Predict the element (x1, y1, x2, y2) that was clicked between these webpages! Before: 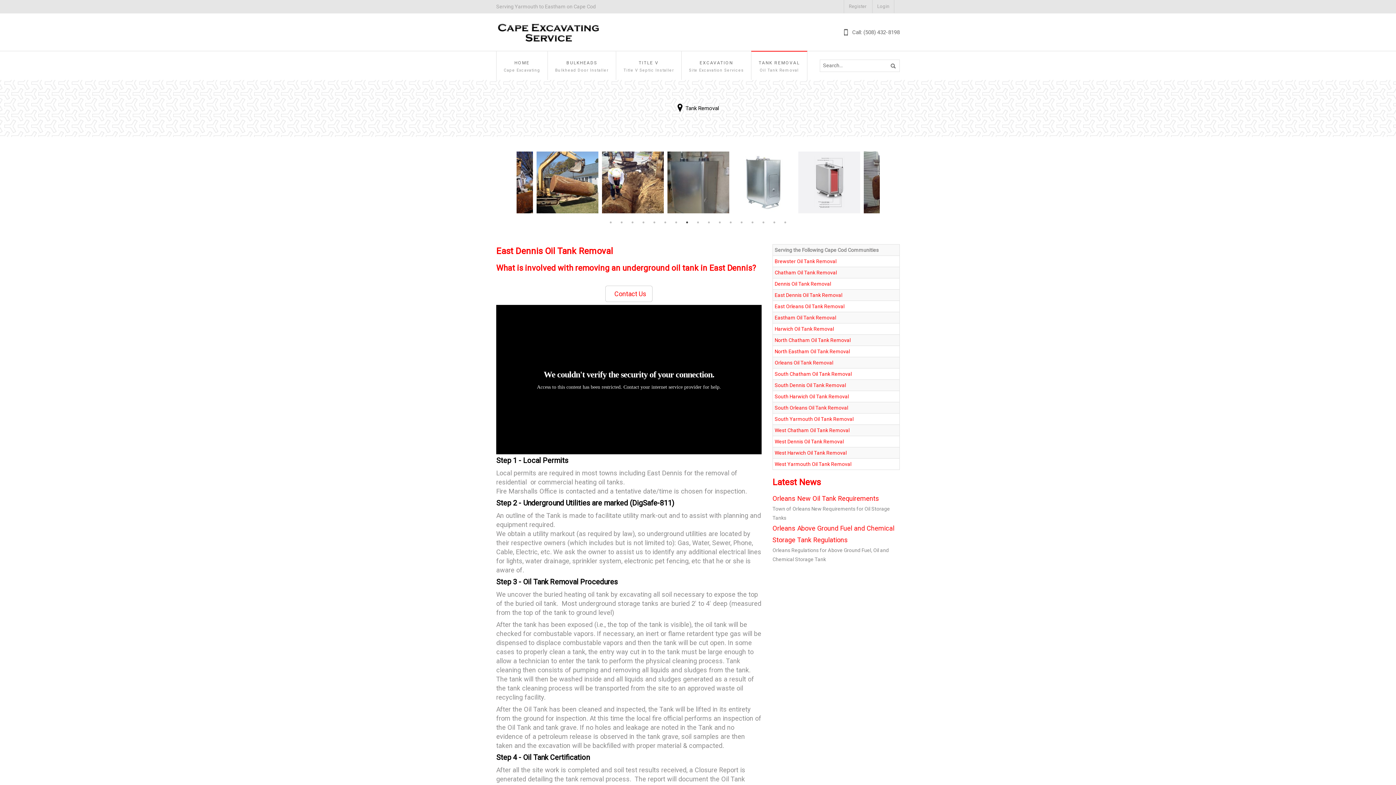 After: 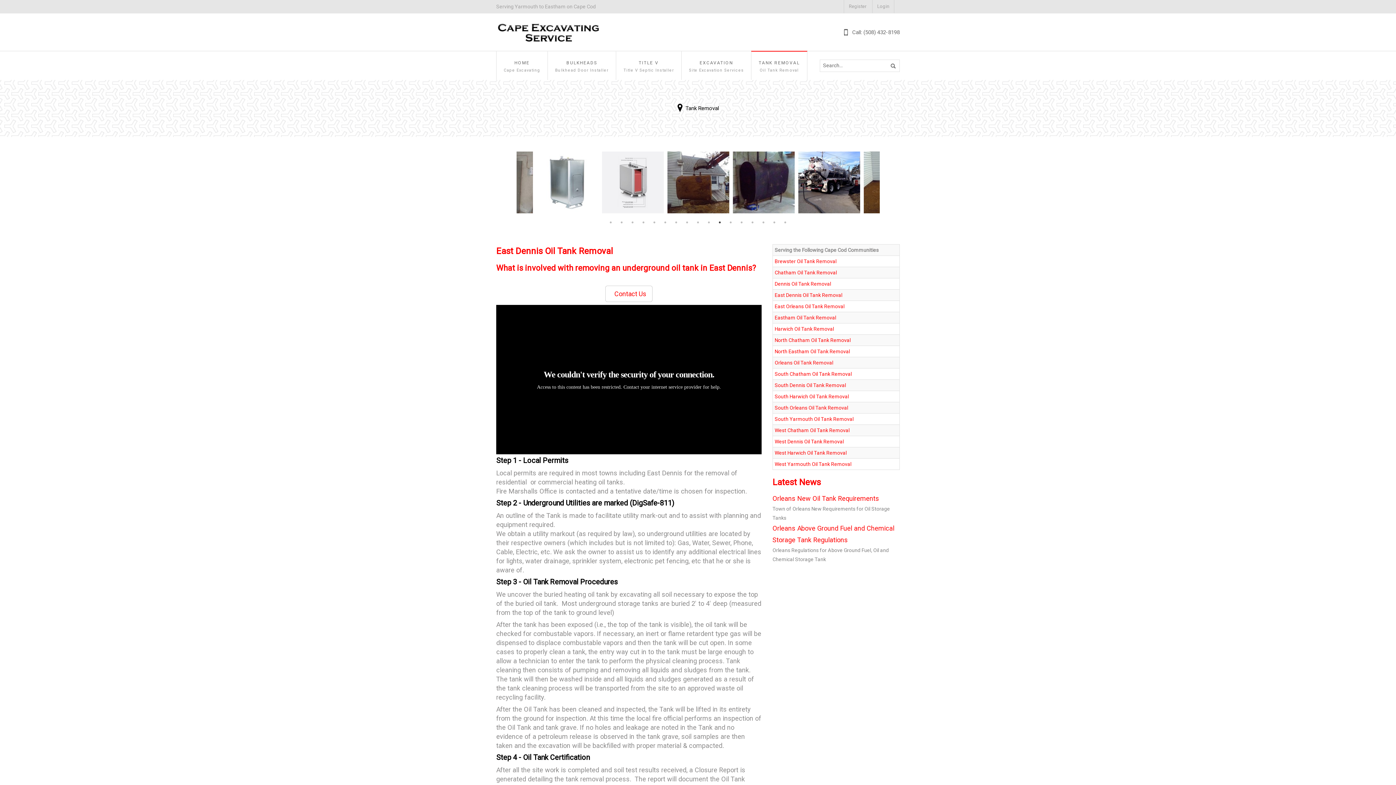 Action: label: Previous bbox: (507, 180, 514, 188)